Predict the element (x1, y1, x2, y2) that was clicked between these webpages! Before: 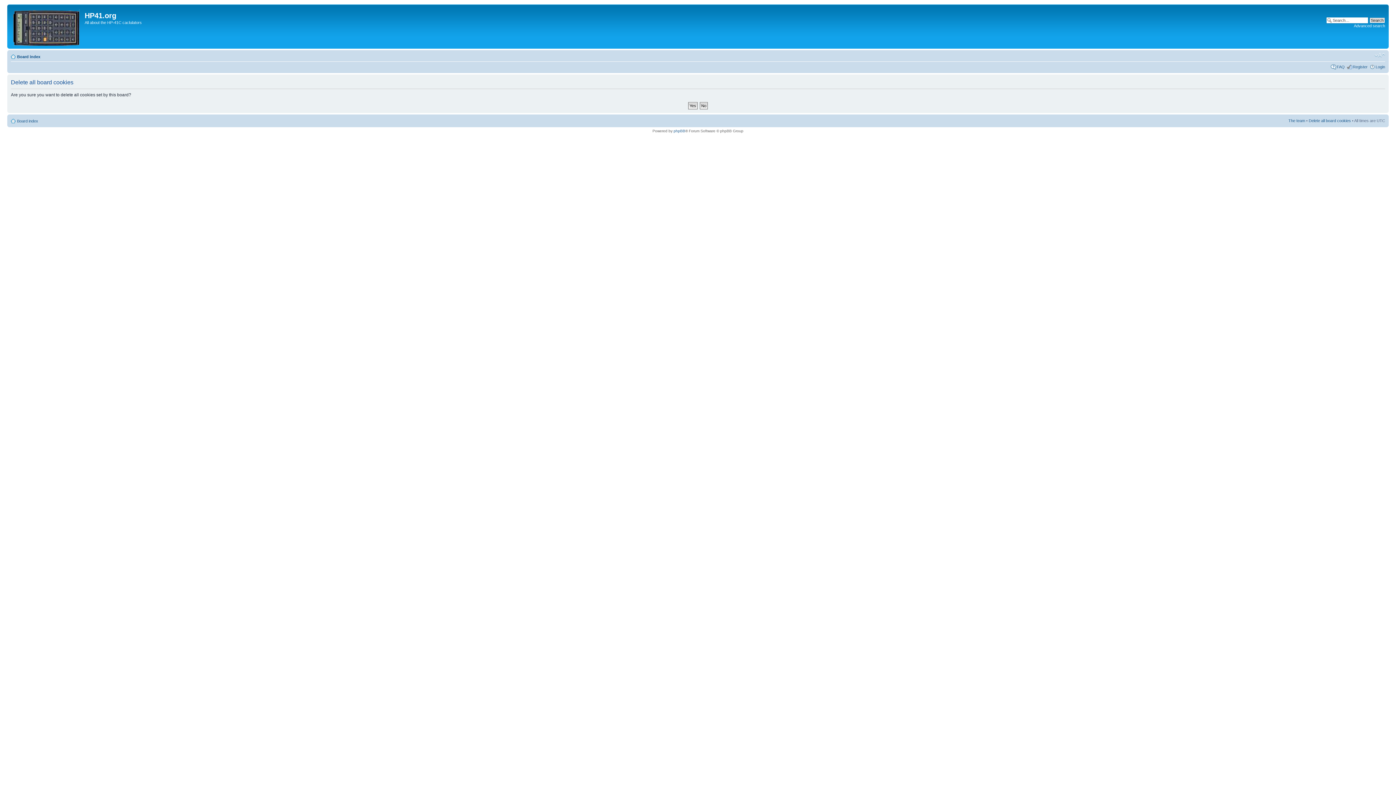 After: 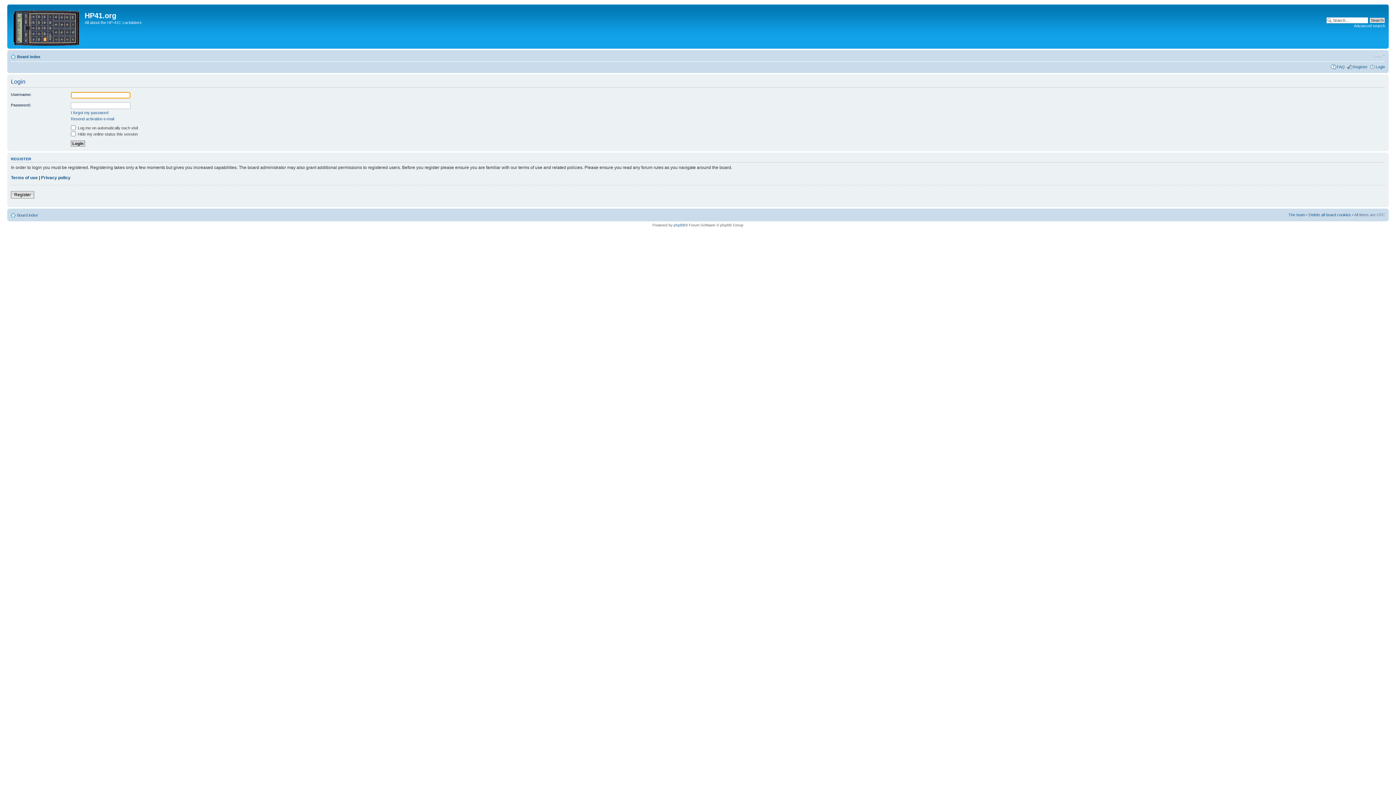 Action: bbox: (1376, 64, 1385, 69) label: Login